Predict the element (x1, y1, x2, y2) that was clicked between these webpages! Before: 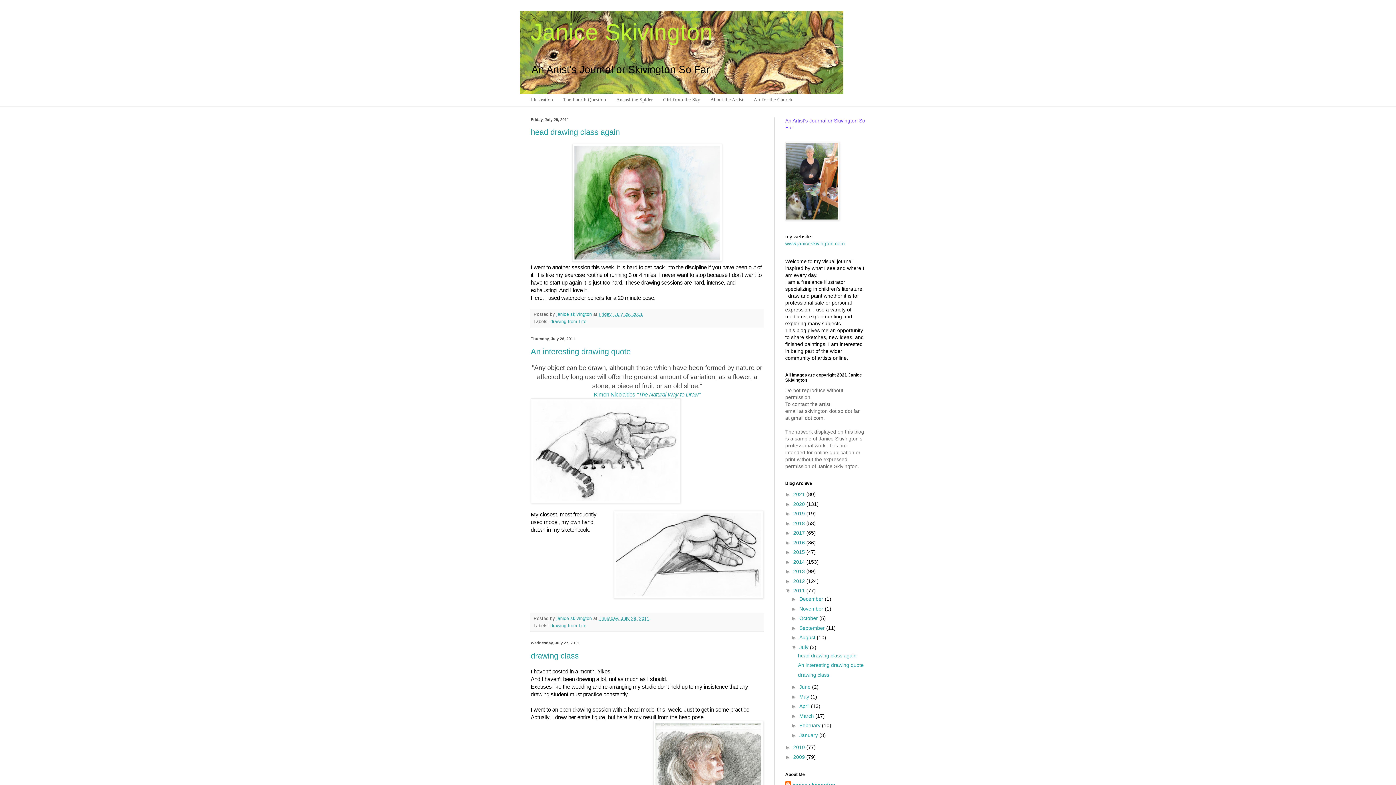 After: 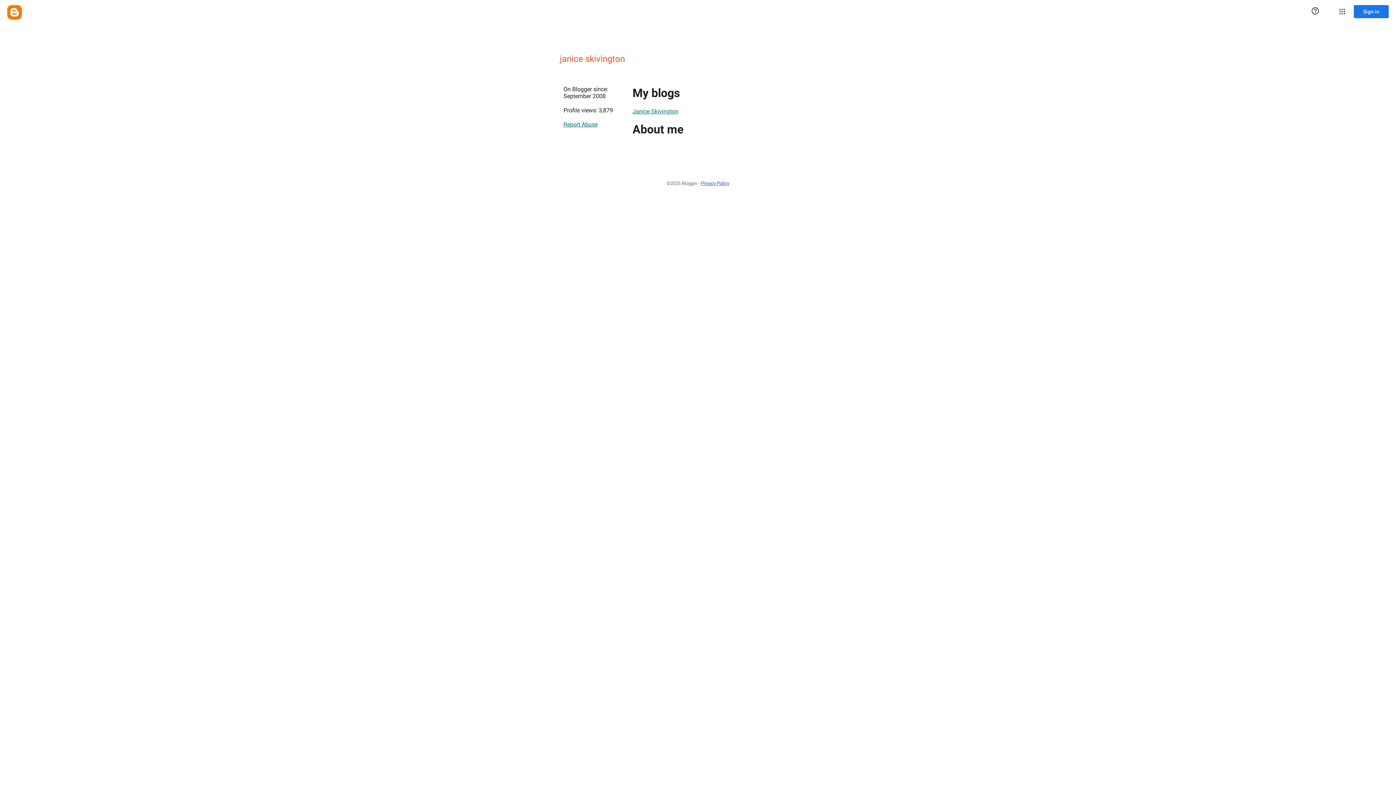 Action: bbox: (556, 312, 593, 317) label: janice skivington 